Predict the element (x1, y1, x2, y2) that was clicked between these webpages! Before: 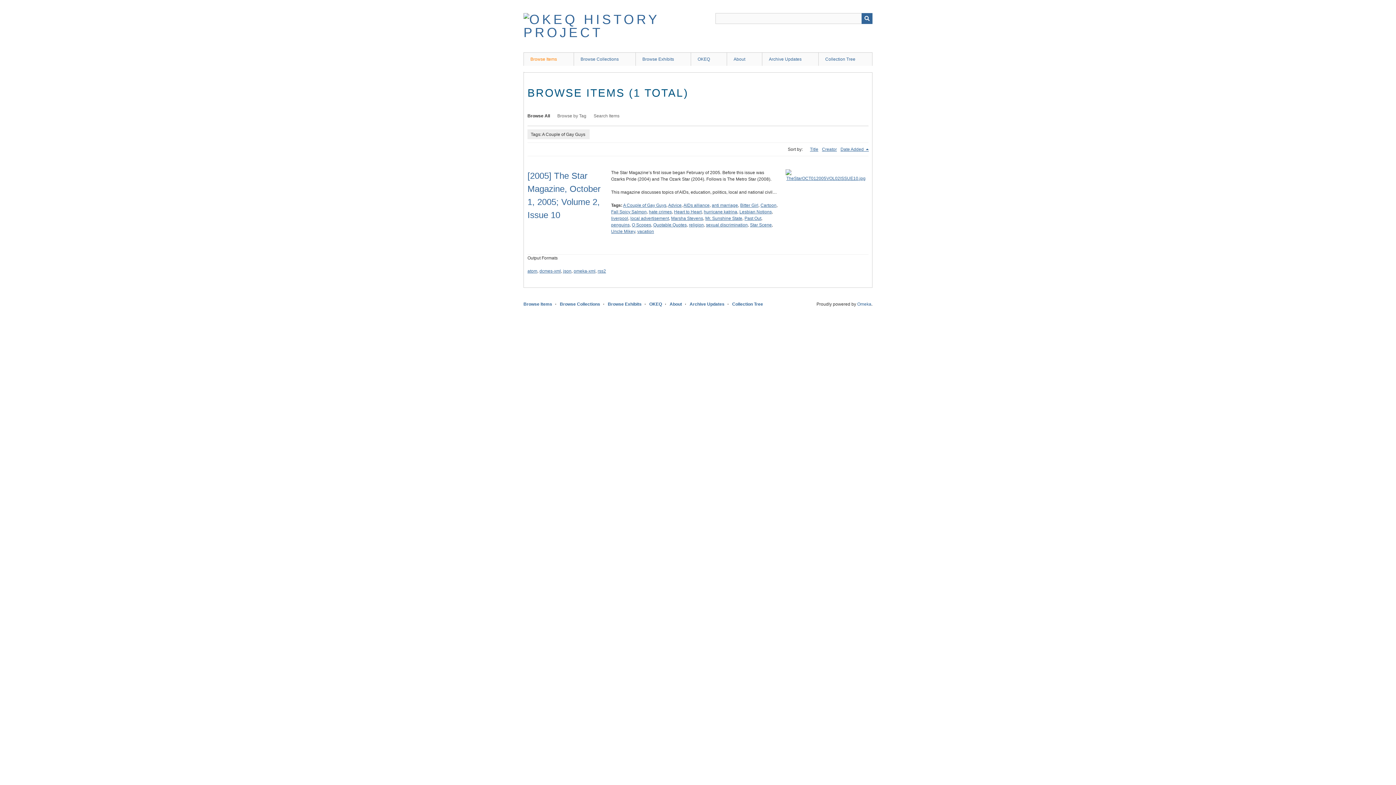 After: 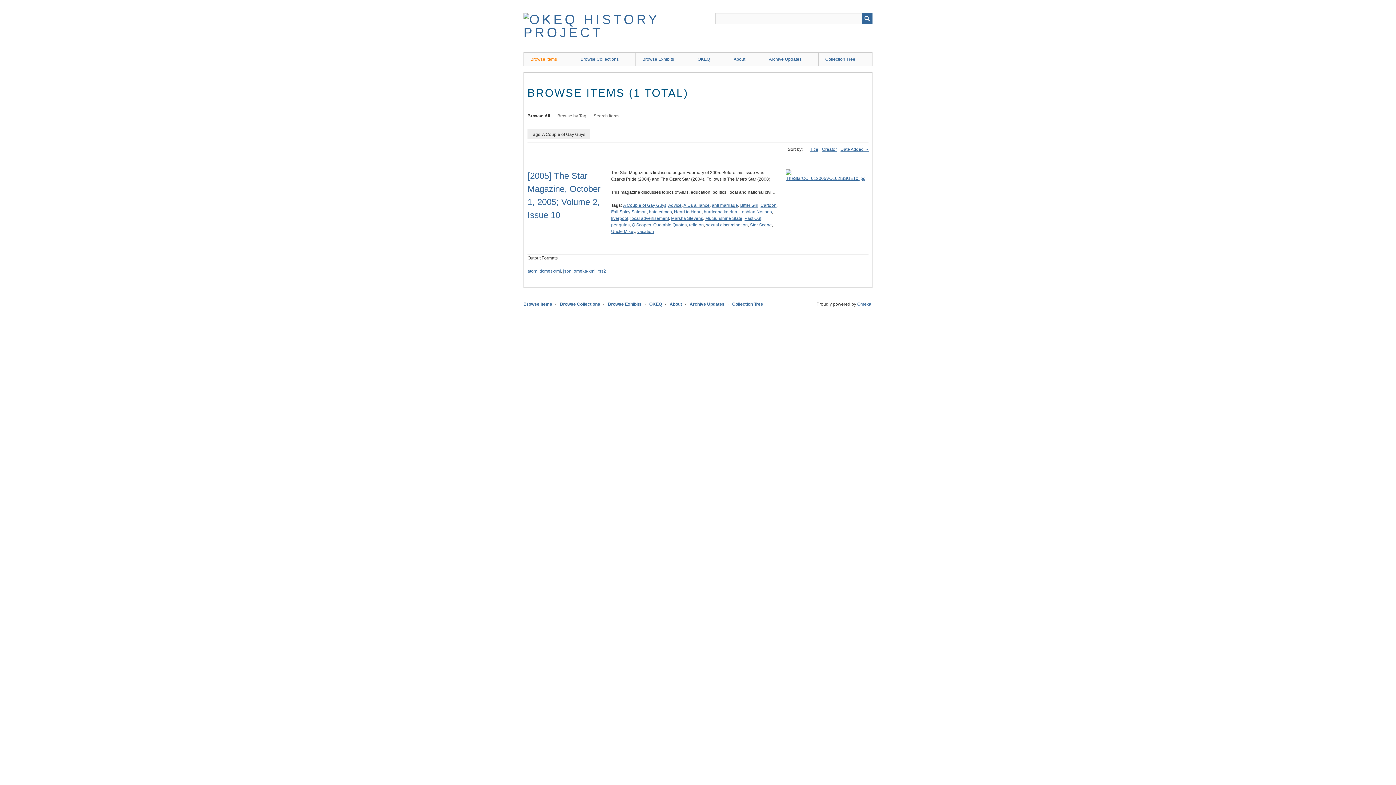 Action: label: Date Added  bbox: (840, 146, 868, 152)